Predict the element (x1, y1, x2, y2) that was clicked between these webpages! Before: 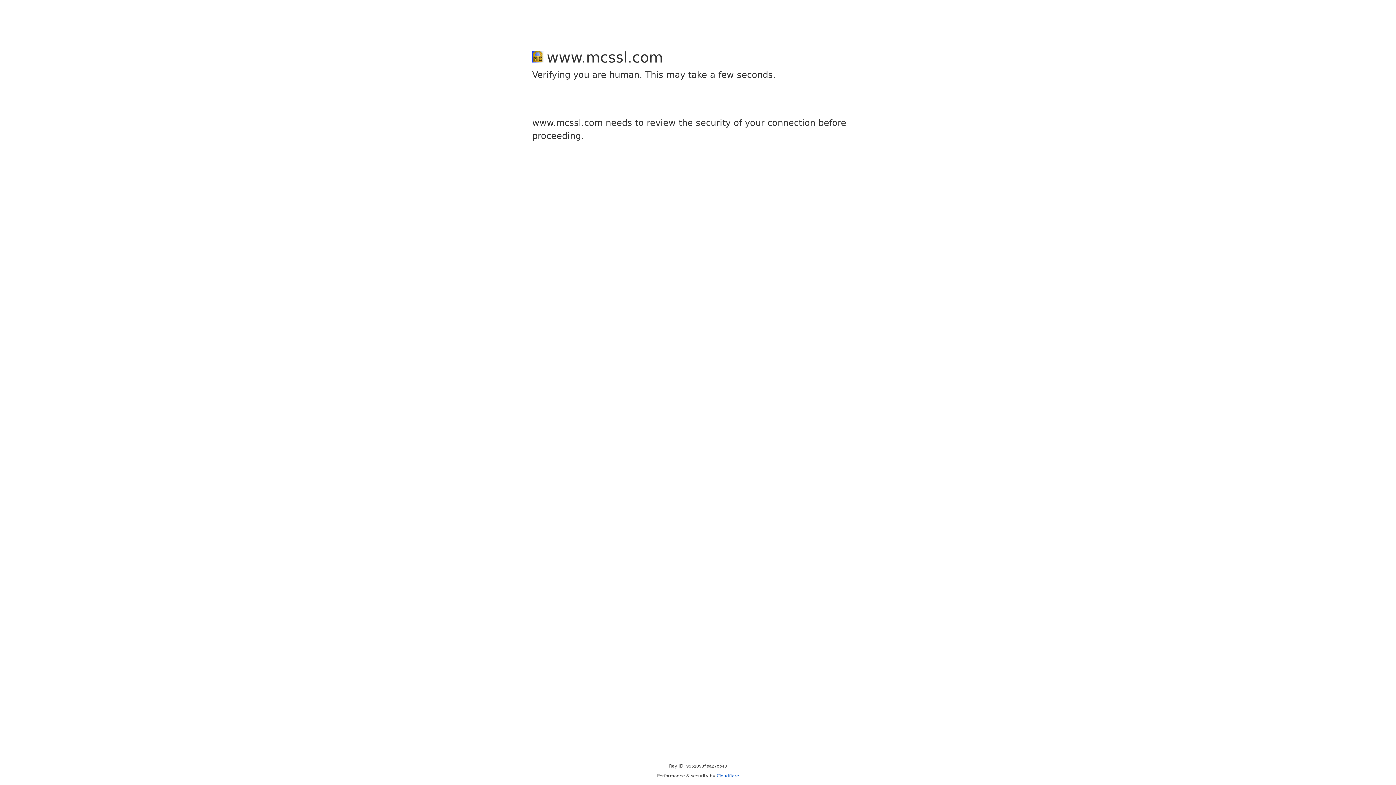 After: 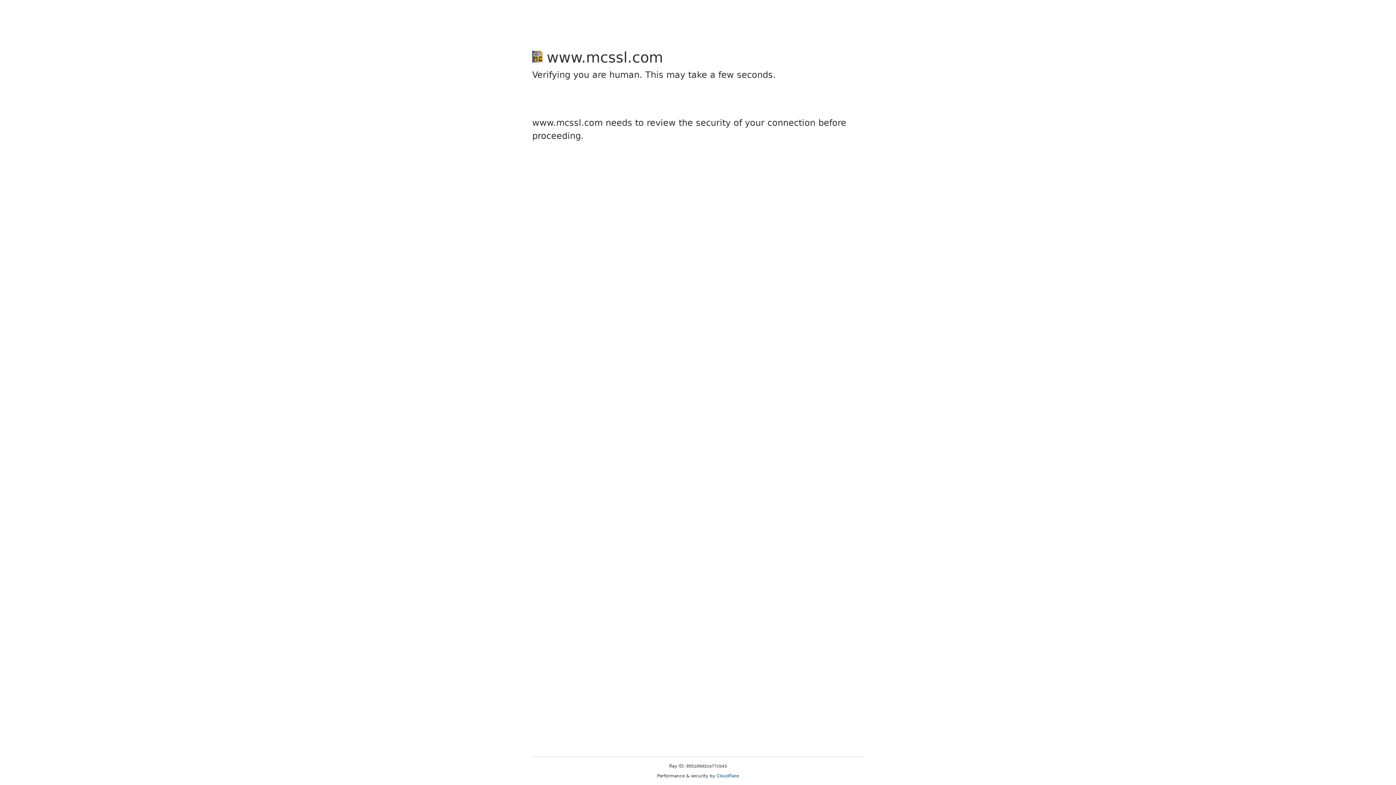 Action: bbox: (716, 773, 739, 778) label: Cloudflare